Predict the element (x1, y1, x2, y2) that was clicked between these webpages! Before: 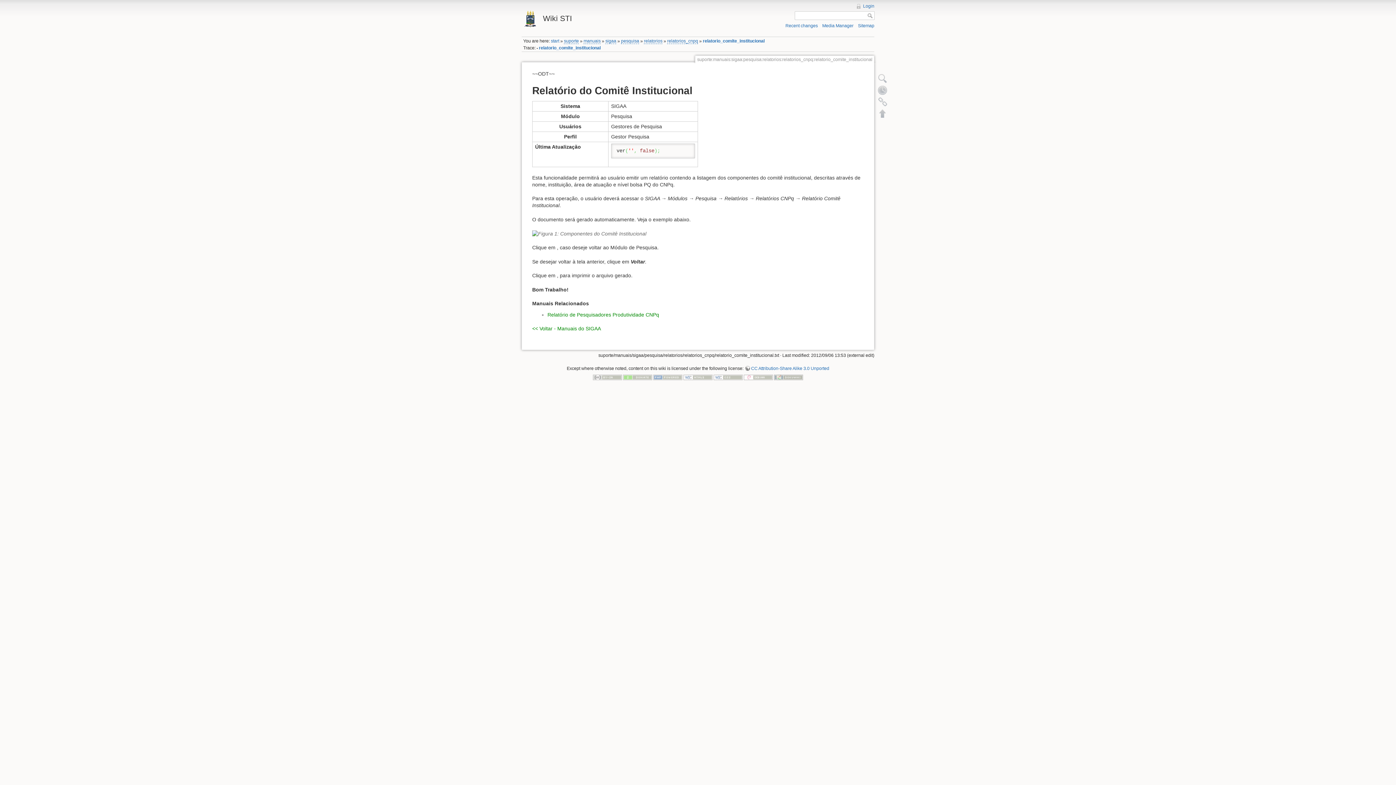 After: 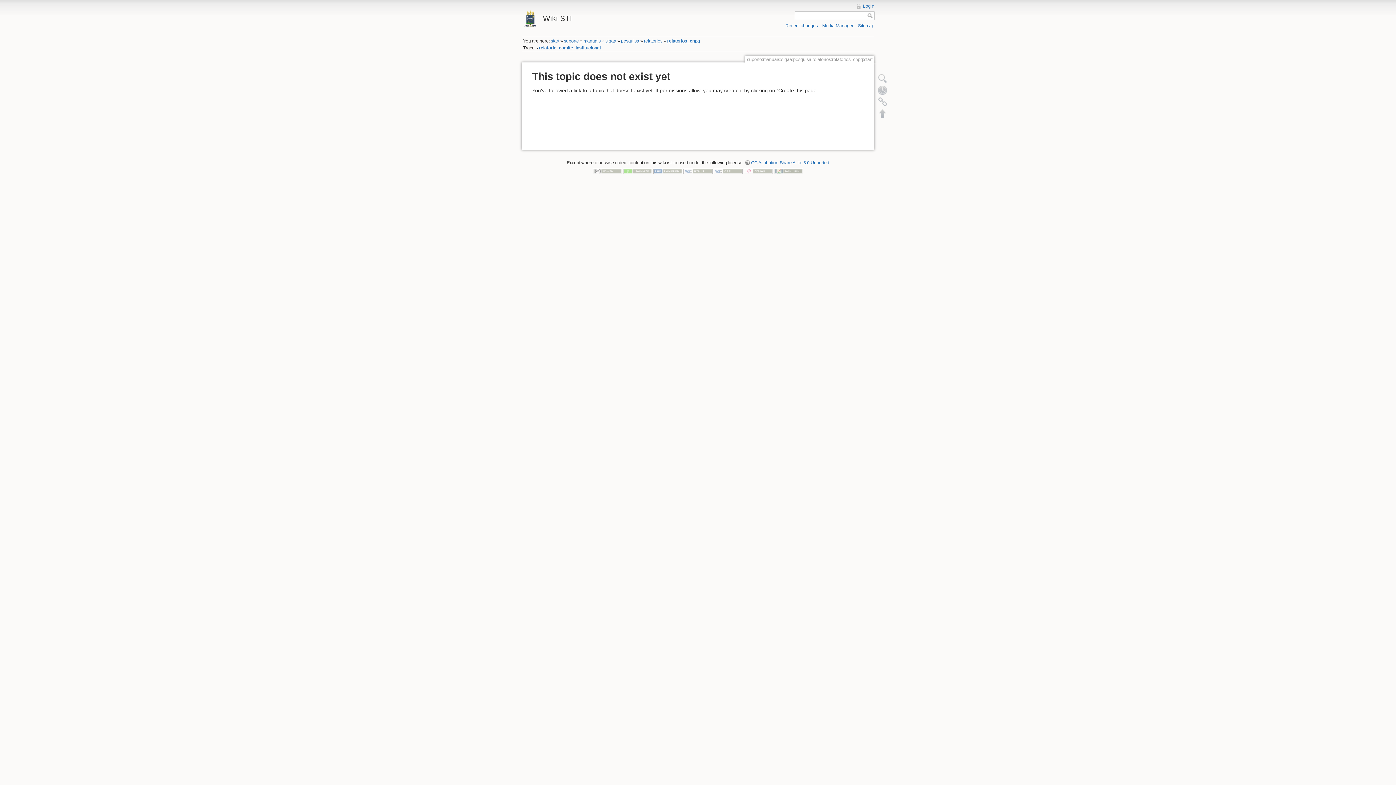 Action: bbox: (667, 38, 698, 43) label: relatorios_cnpq